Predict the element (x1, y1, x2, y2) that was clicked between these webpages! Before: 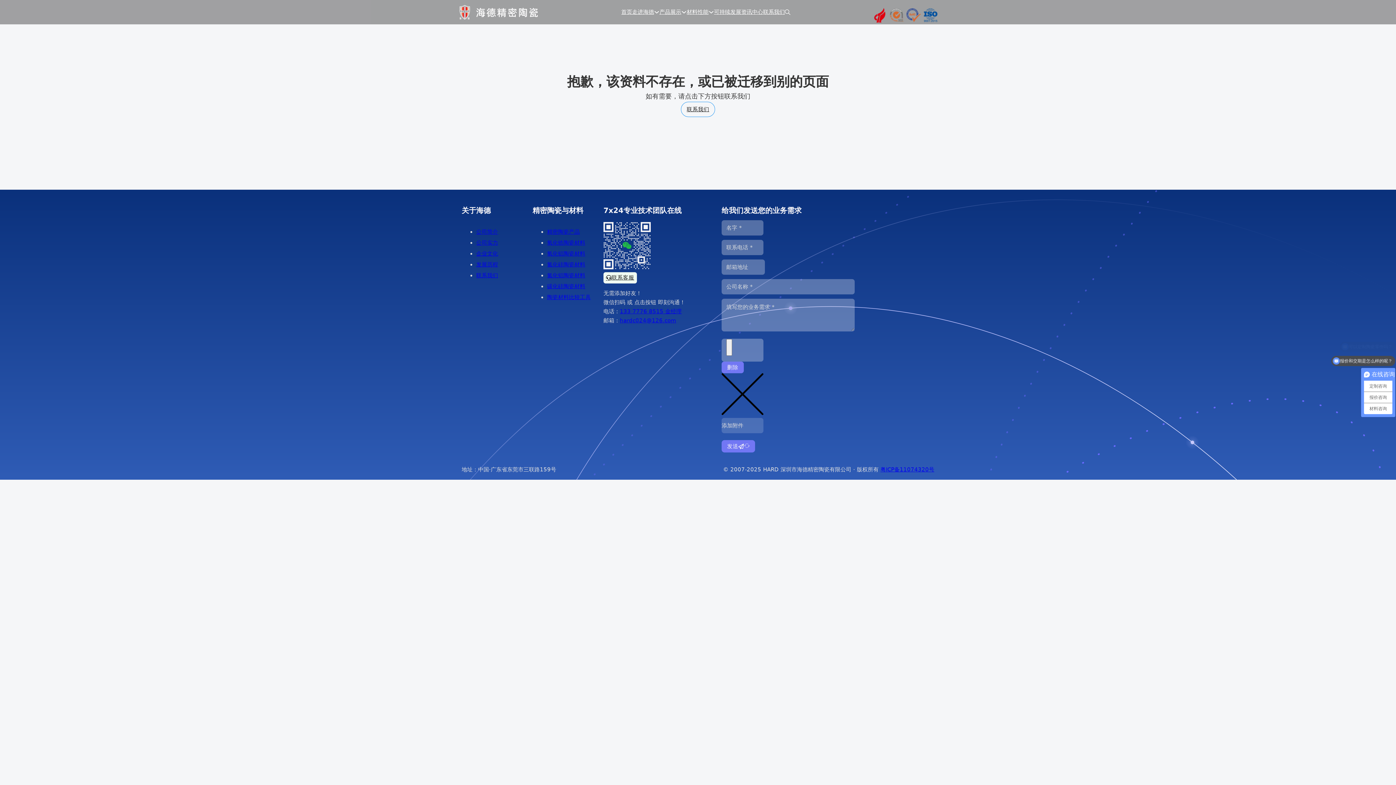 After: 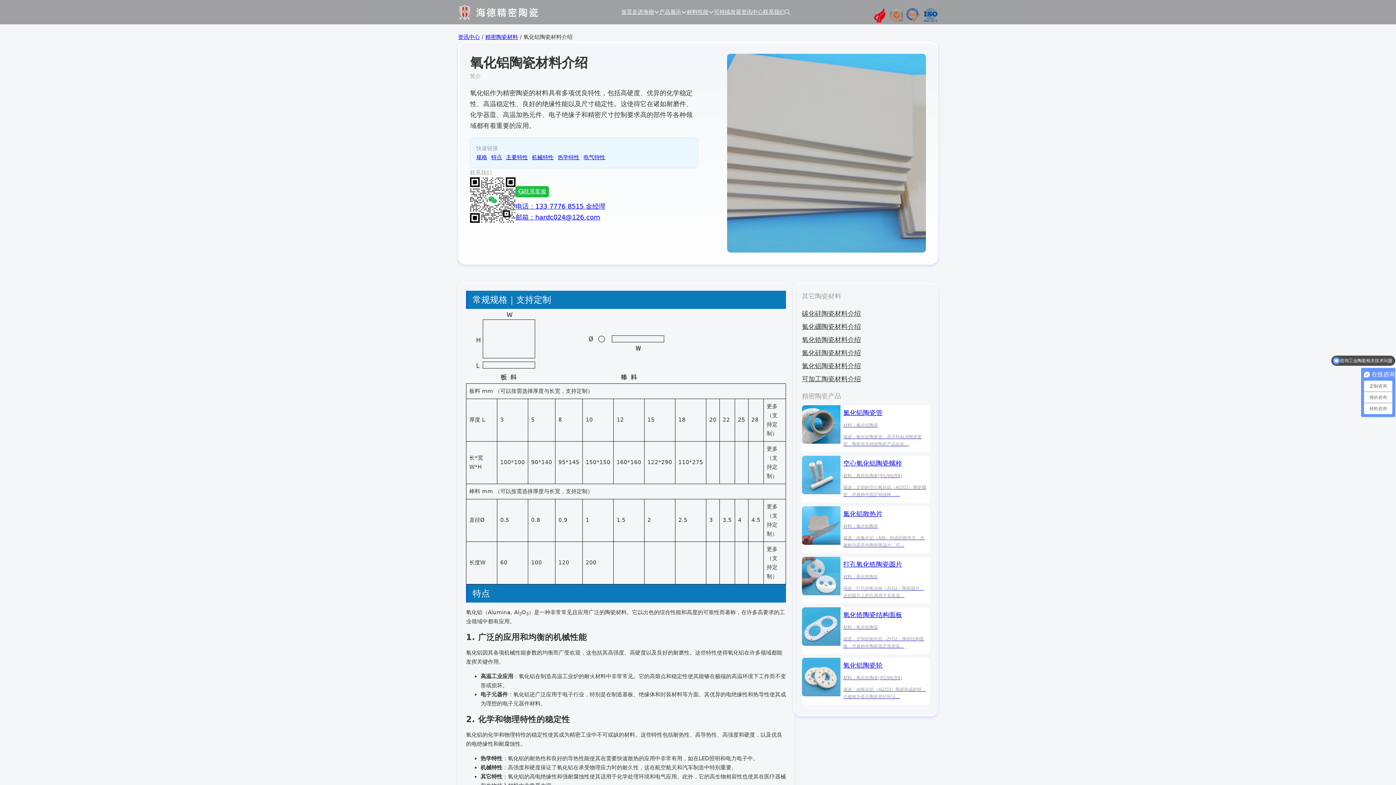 Action: bbox: (547, 250, 585, 257) label: 氧化铝陶瓷材料